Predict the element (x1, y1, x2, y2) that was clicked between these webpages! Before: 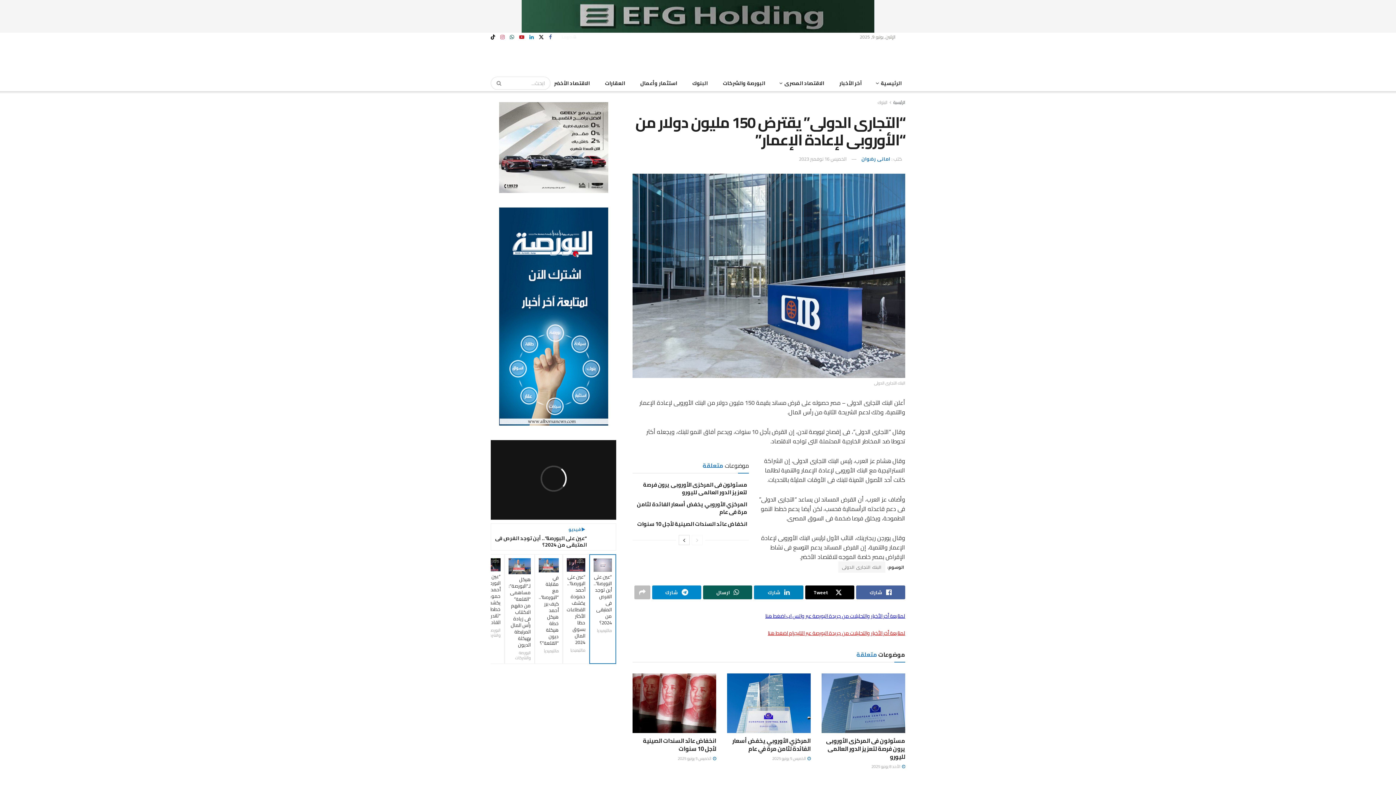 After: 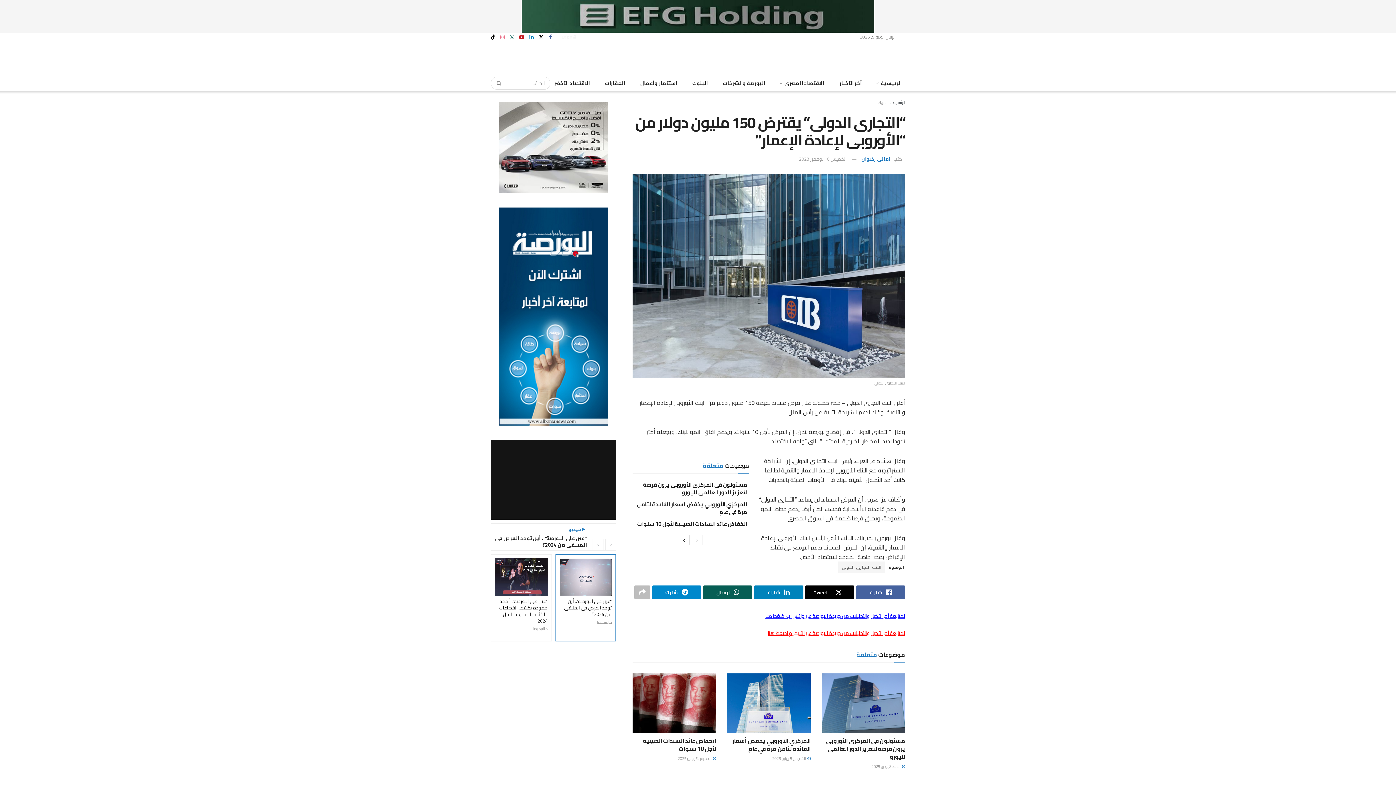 Action: label: Find us on Instagram bbox: (500, 32, 504, 41)